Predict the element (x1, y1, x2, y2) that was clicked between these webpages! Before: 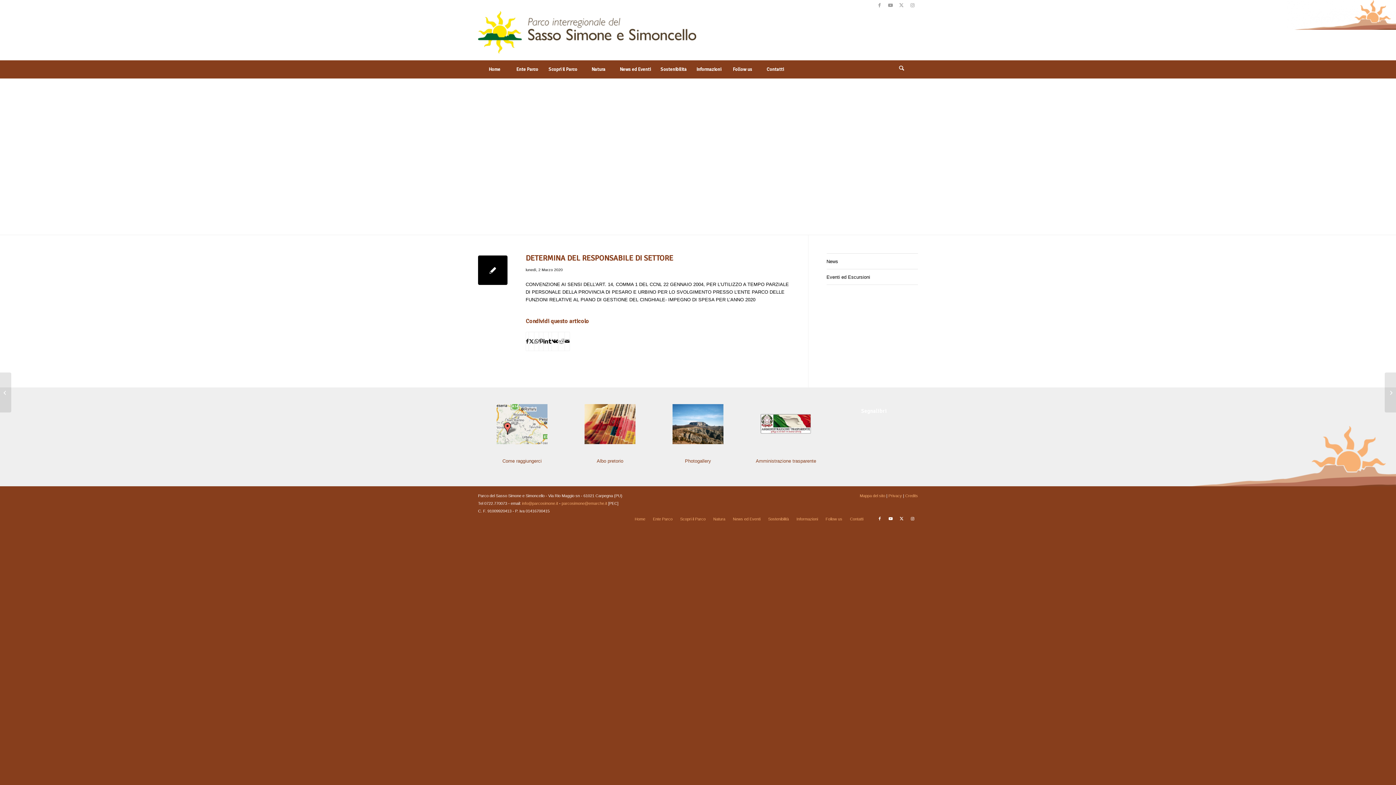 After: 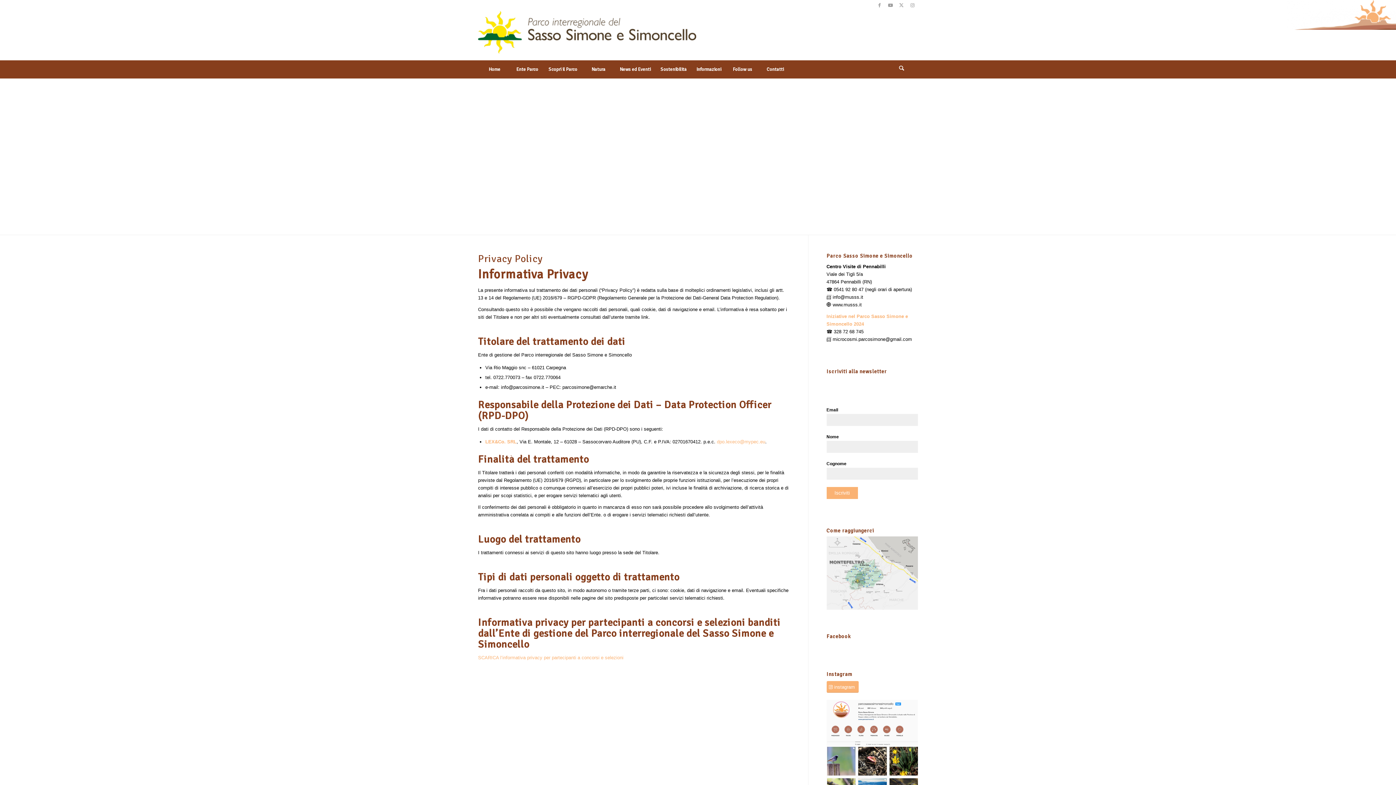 Action: bbox: (888, 493, 902, 498) label: Privacy